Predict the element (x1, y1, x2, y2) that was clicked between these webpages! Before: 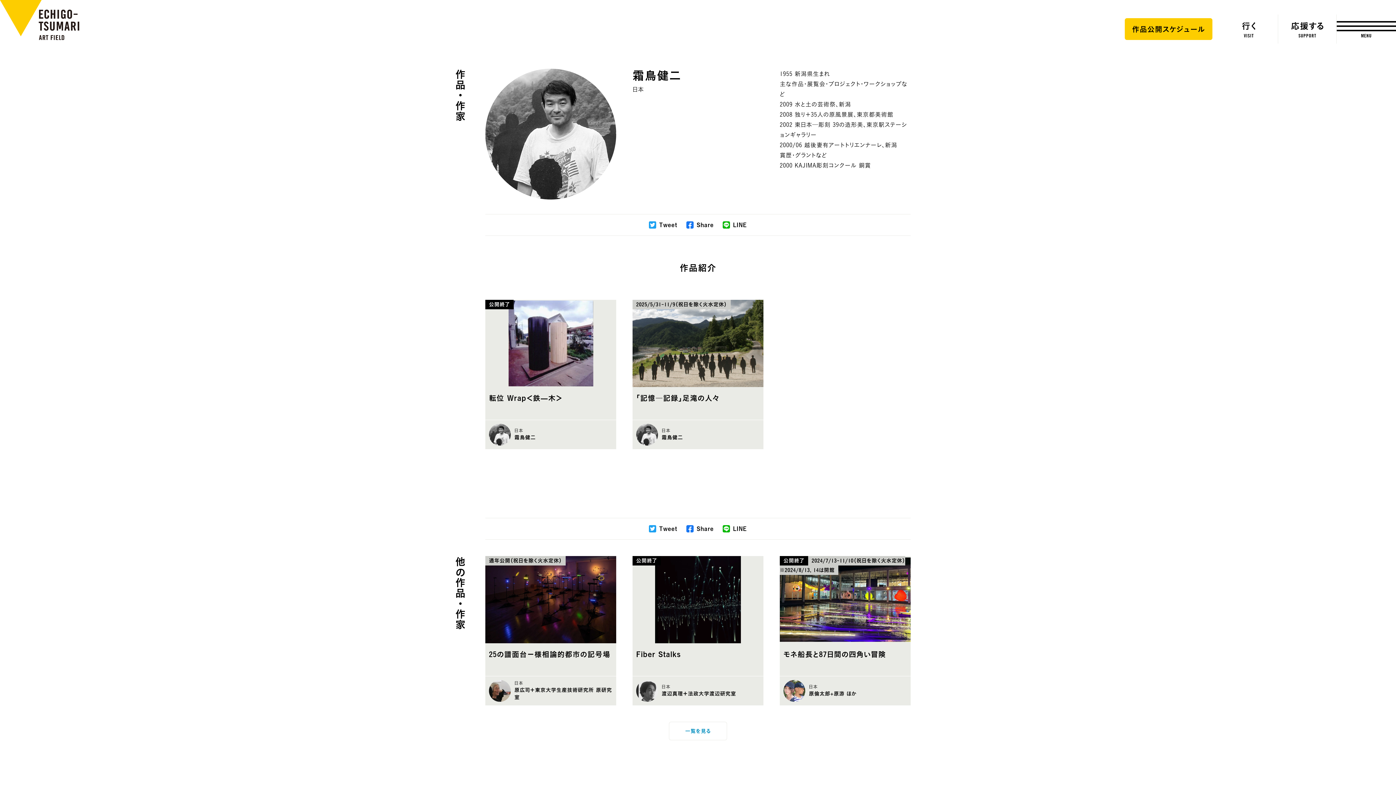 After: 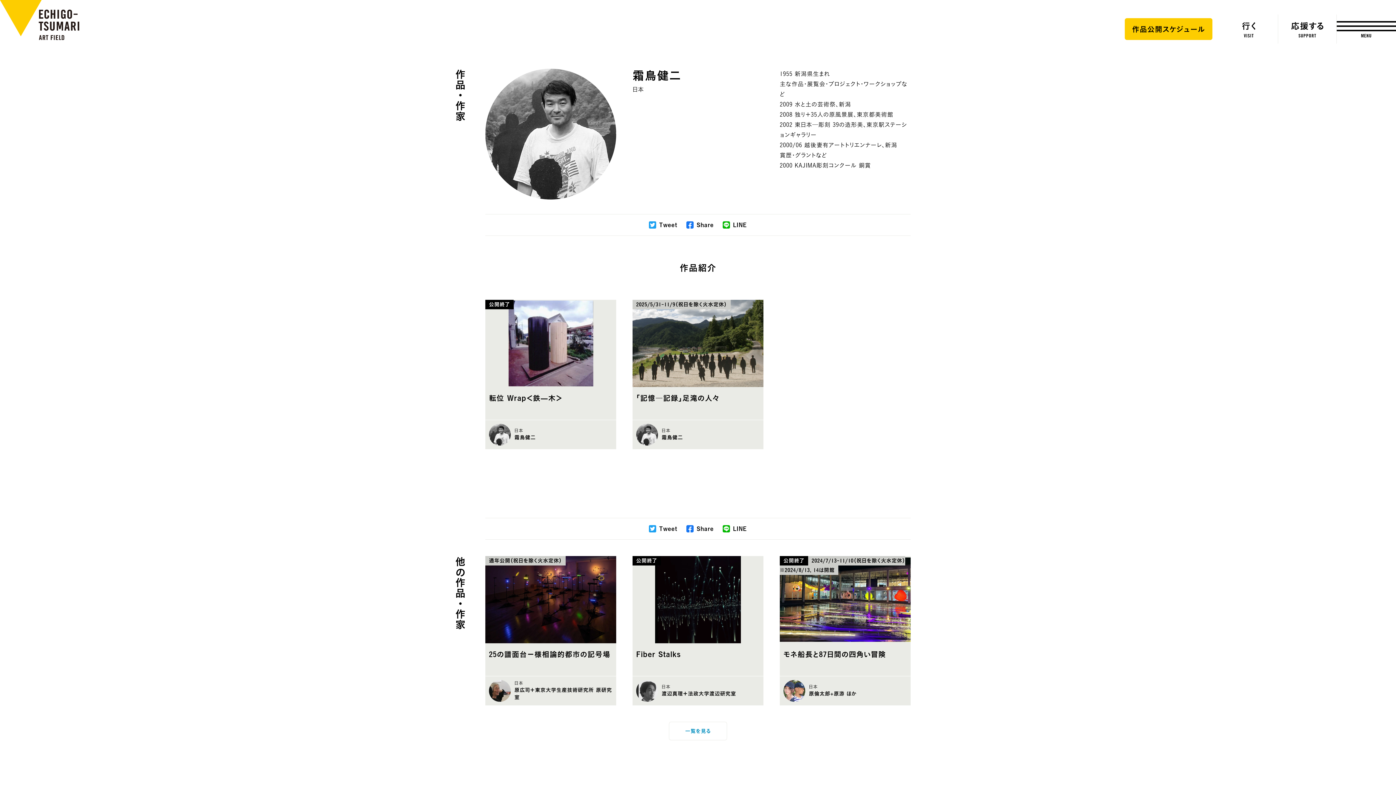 Action: label: 日本
霜鳥健二 bbox: (632, 420, 763, 449)